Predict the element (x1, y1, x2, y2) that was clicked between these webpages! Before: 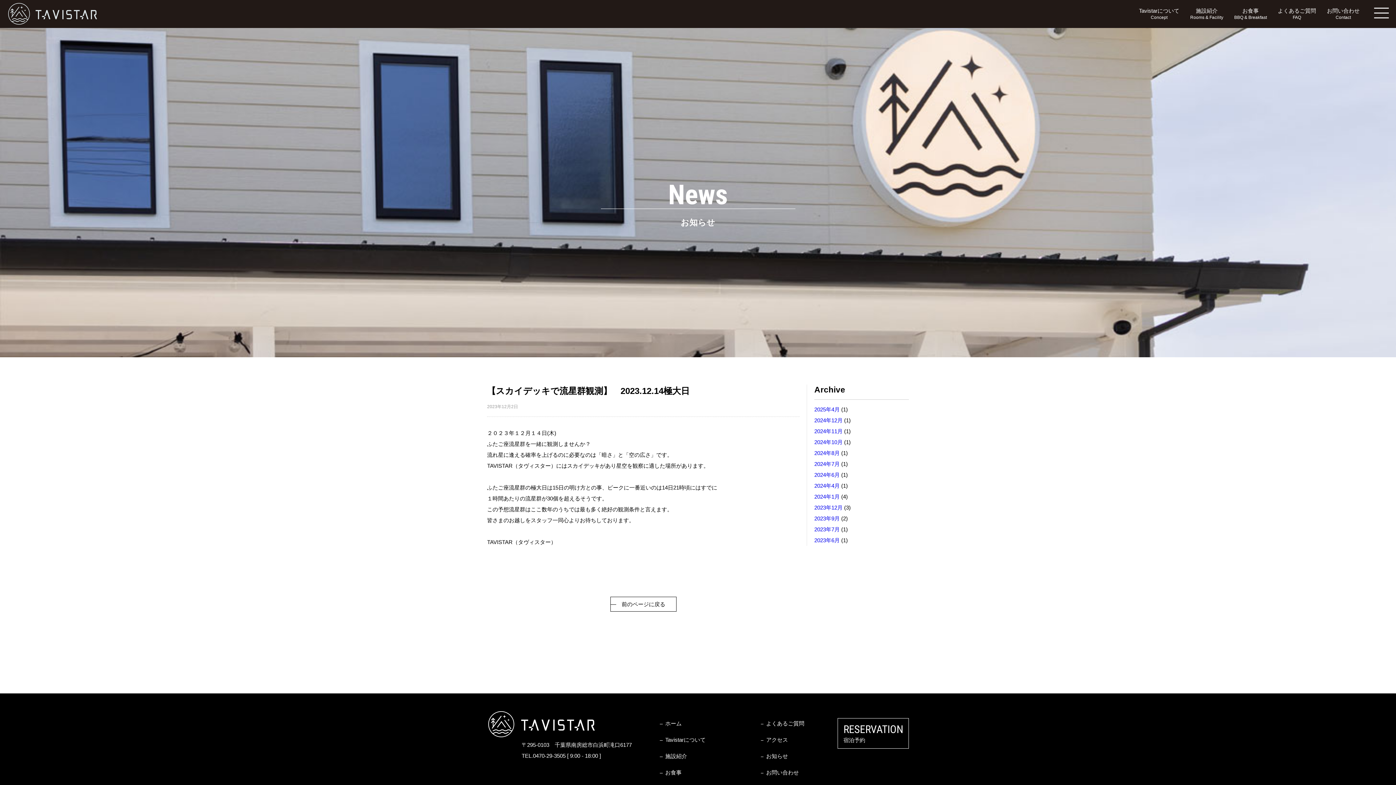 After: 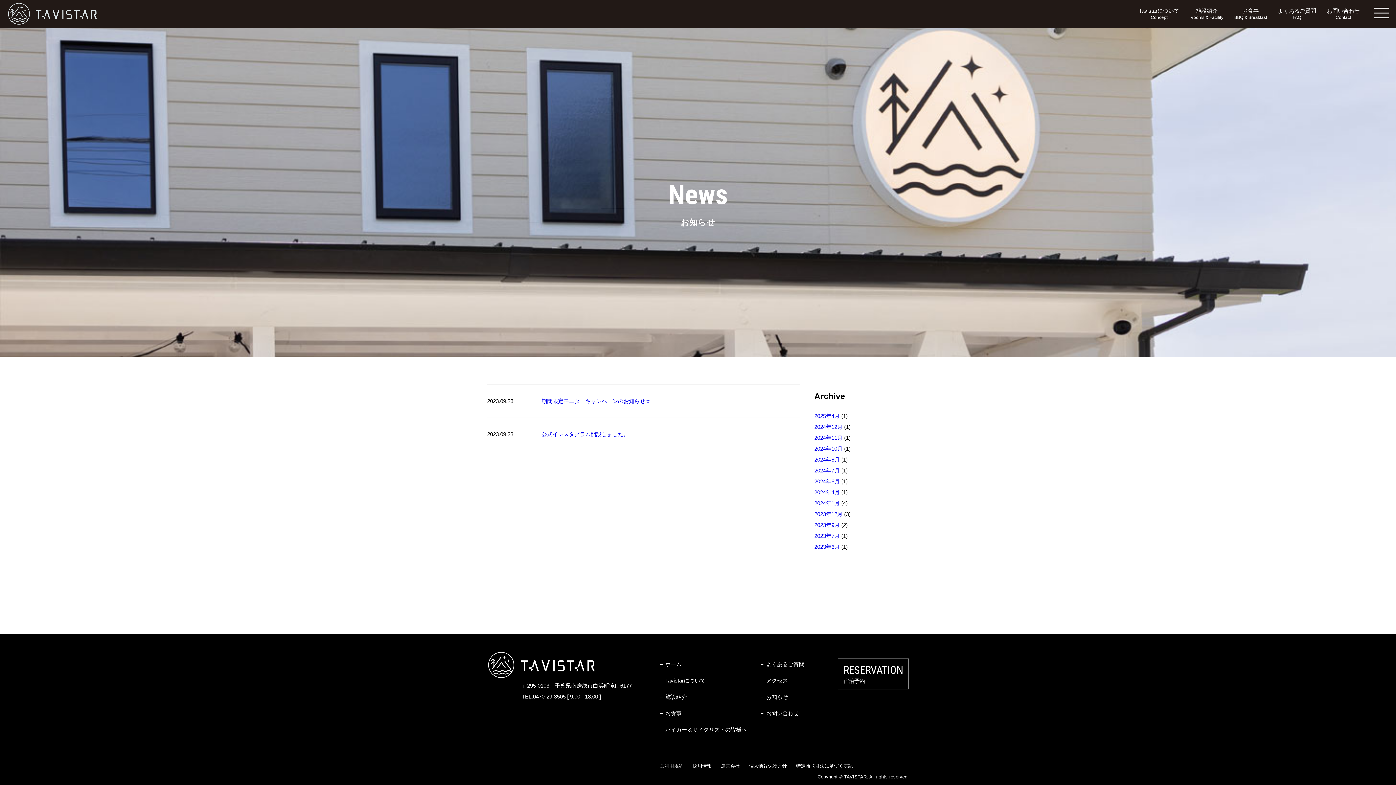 Action: label: 2023年9月 bbox: (814, 515, 840, 521)